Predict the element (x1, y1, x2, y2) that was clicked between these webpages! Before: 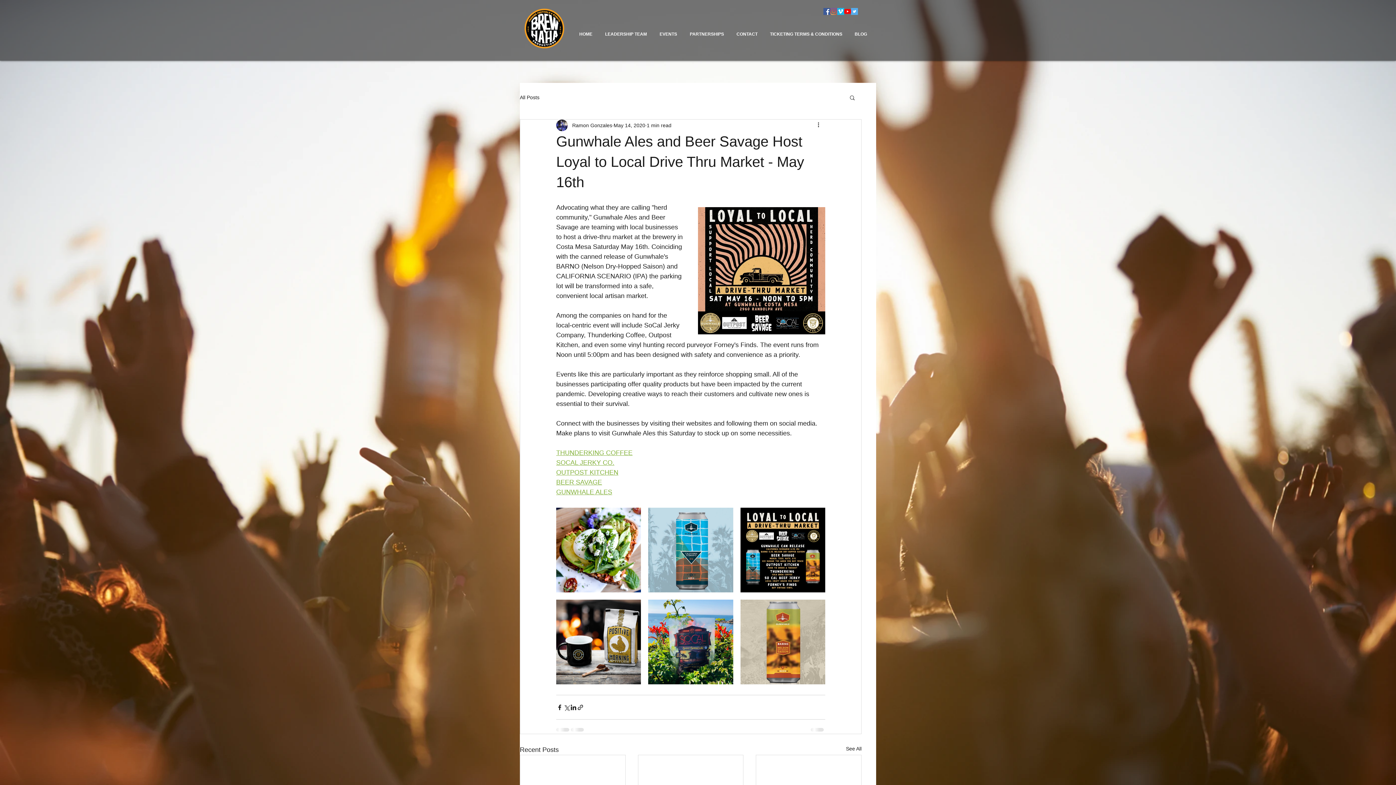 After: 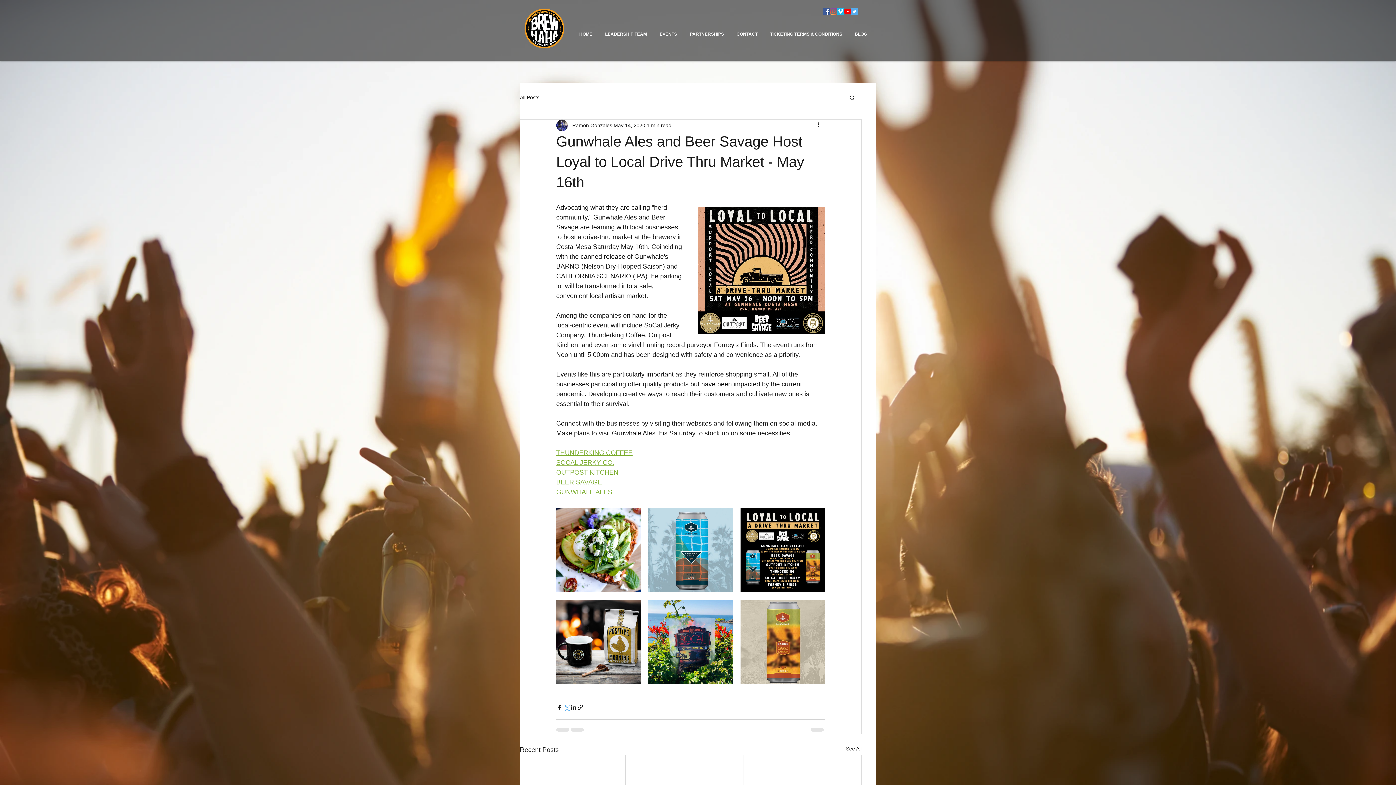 Action: label: Share via X (Twitter) bbox: (563, 704, 570, 711)